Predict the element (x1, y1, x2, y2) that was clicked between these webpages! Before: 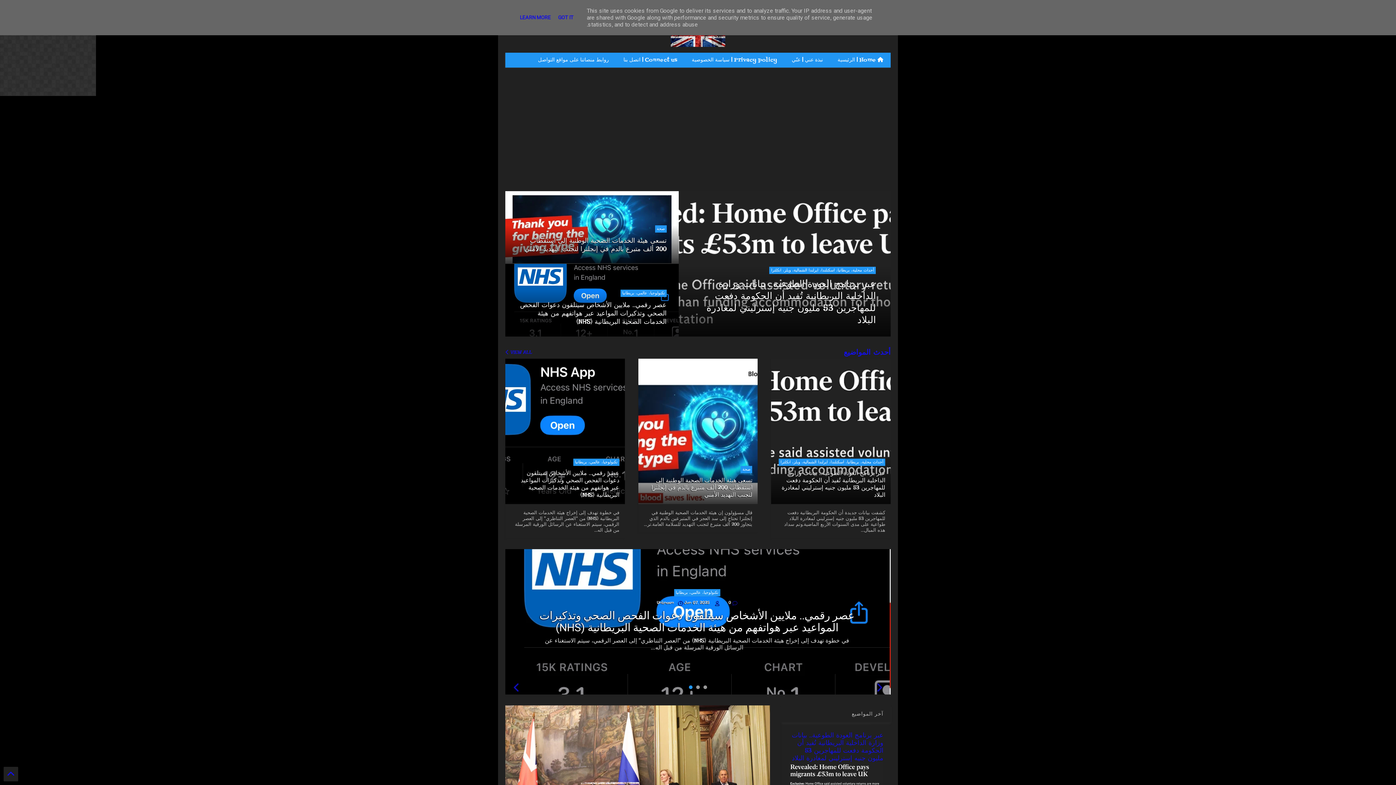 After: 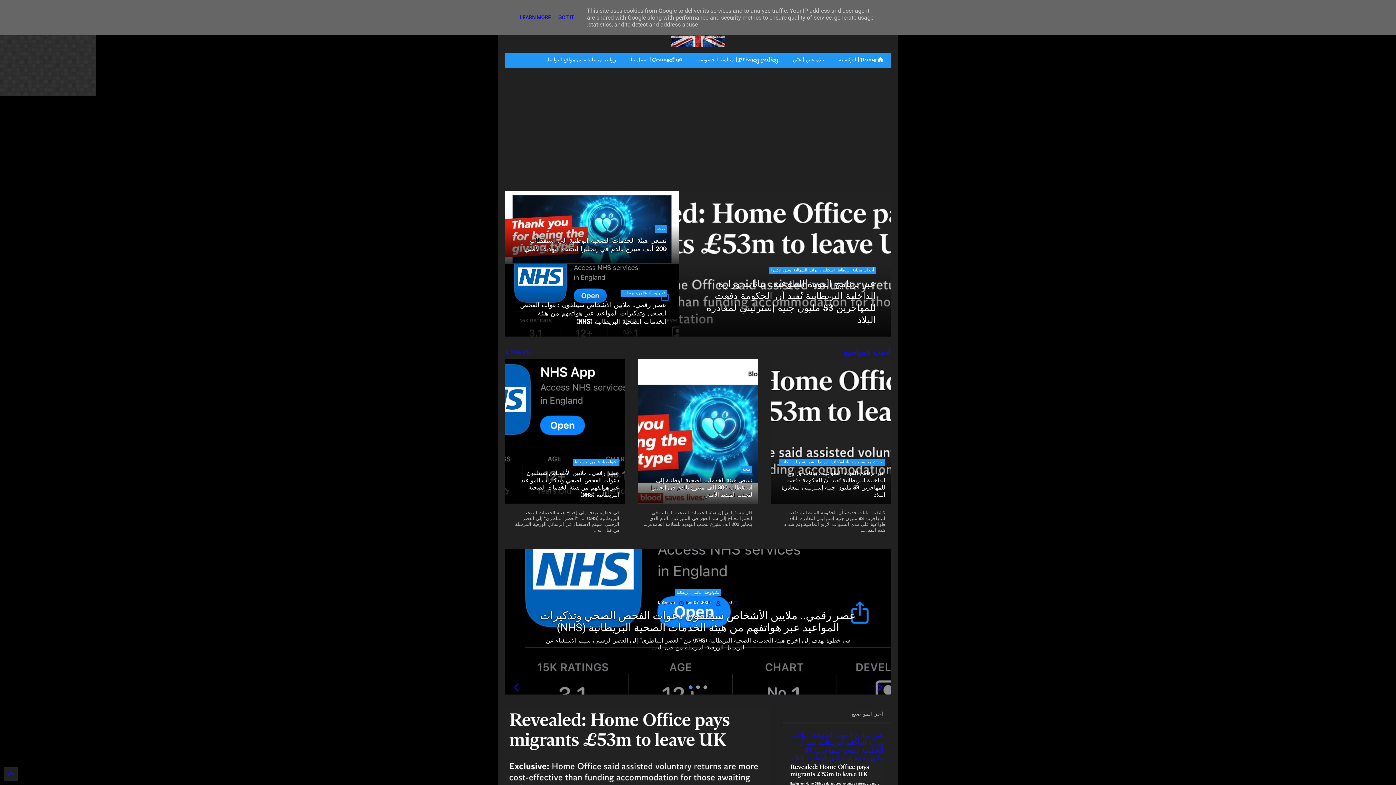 Action: bbox: (781, 469, 885, 498) label: عبر برنامج العودة الطوعية.. بيانات وزارة الداخلية البريطانية تُفيد أن الحكومة دفعت للمهاجرين 53 مليون جنيه إسترليني لمغادرة البلاد